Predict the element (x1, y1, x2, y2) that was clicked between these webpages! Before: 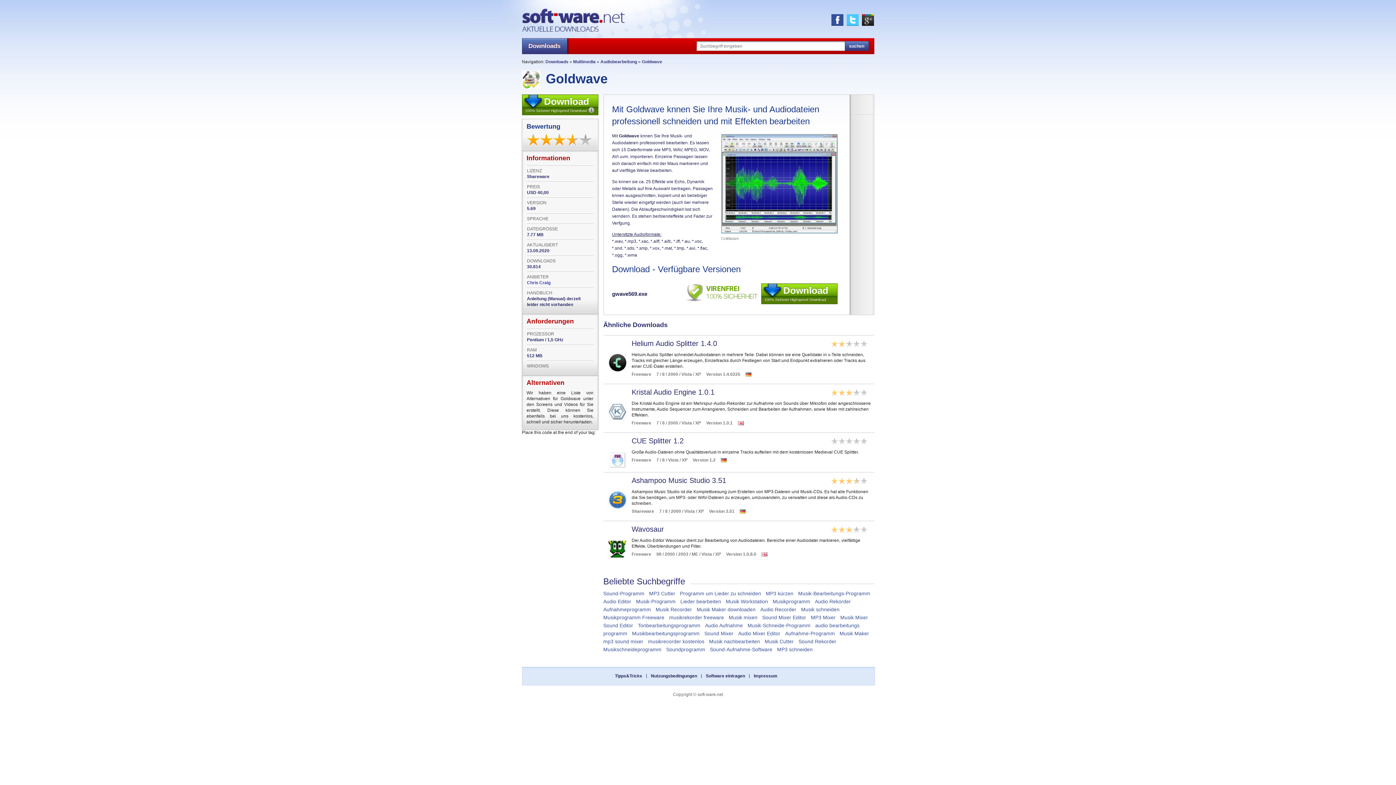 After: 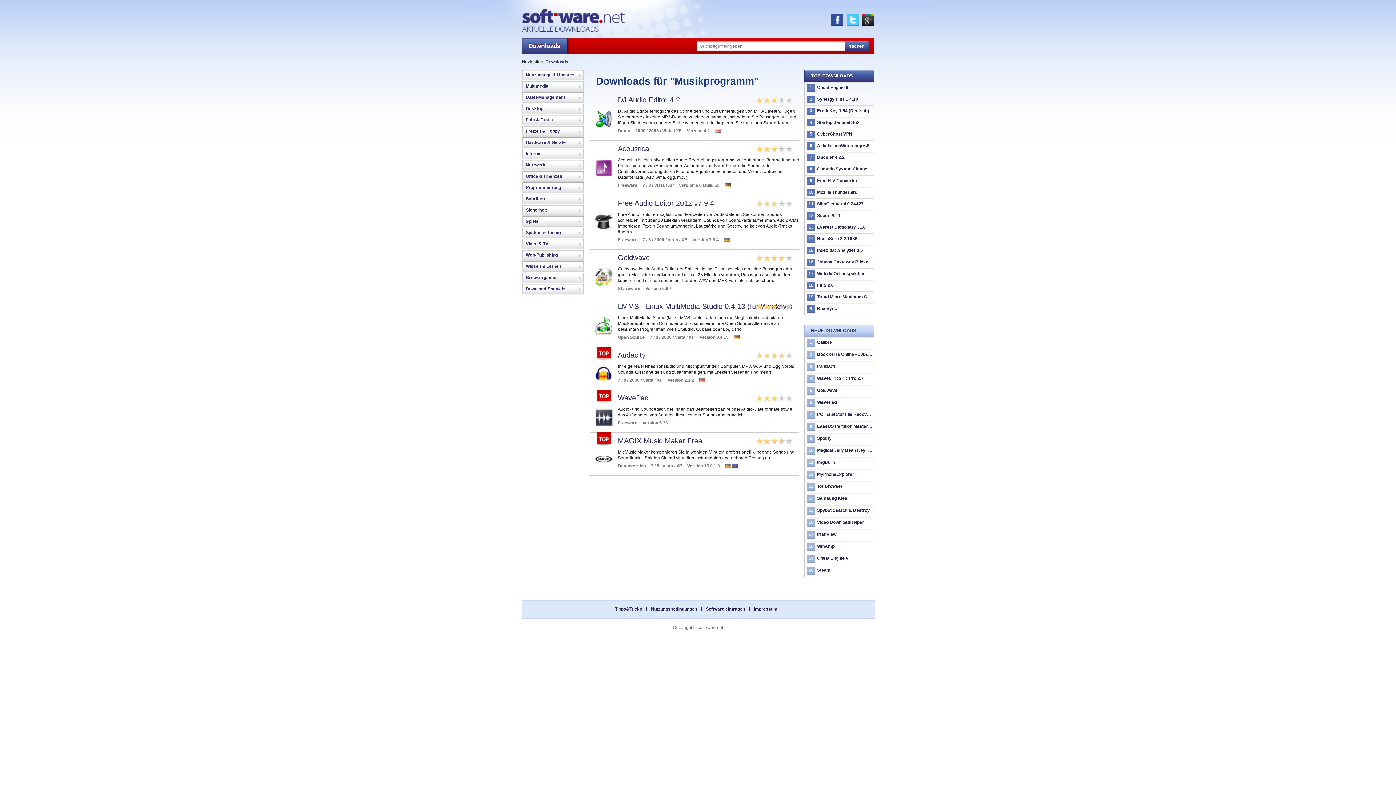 Action: bbox: (772, 599, 810, 604) label: Musikprogramm